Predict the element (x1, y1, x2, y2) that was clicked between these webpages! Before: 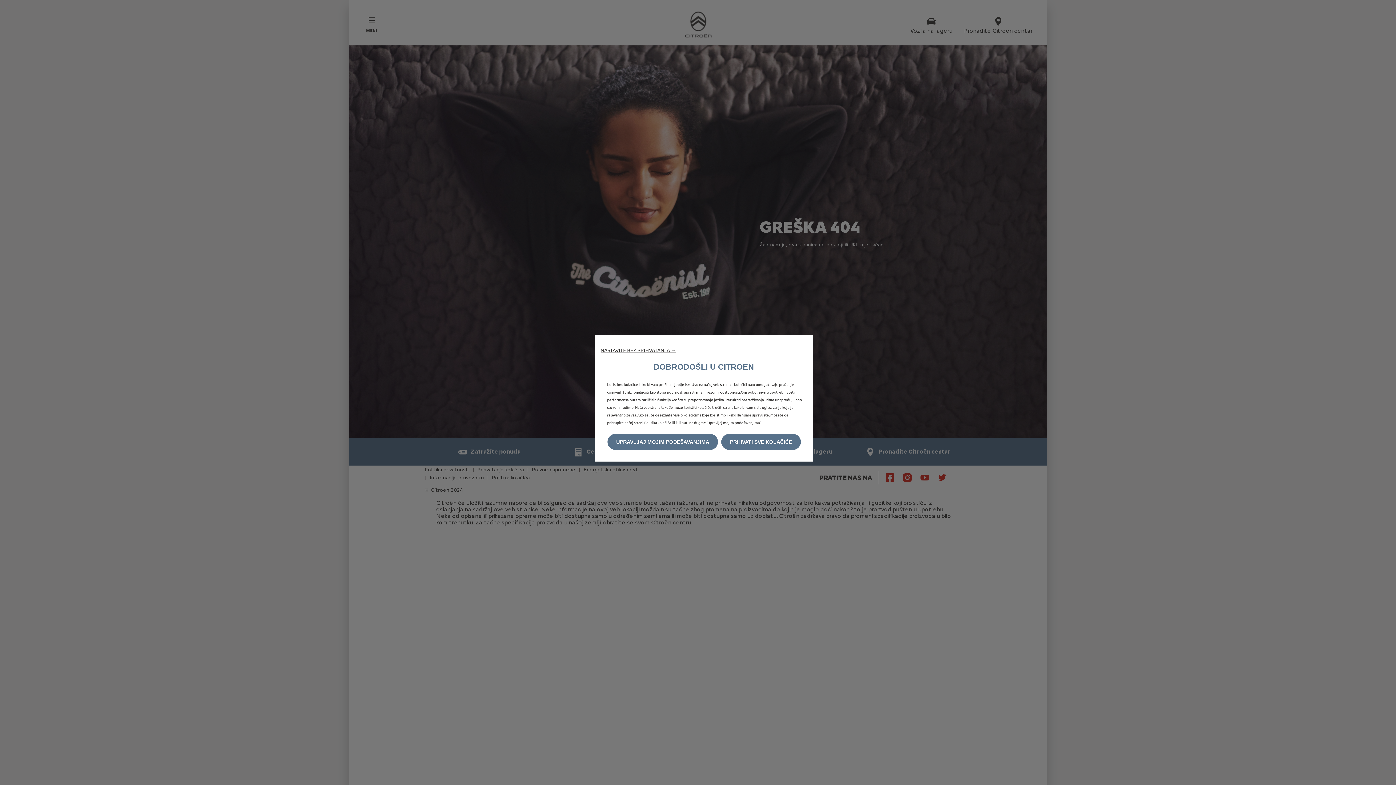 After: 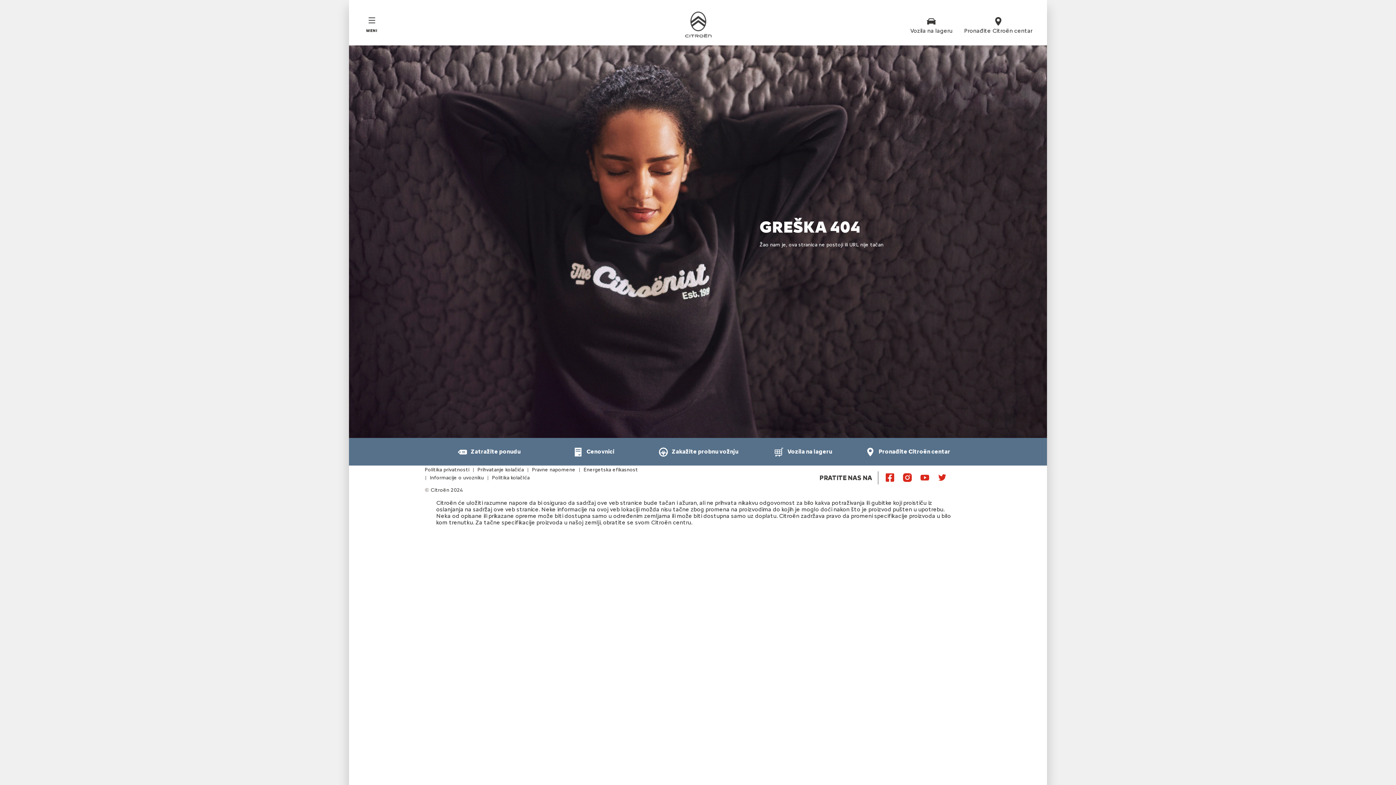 Action: bbox: (721, 434, 801, 450) label: PRIHVATI SVE KOLAČIĆE